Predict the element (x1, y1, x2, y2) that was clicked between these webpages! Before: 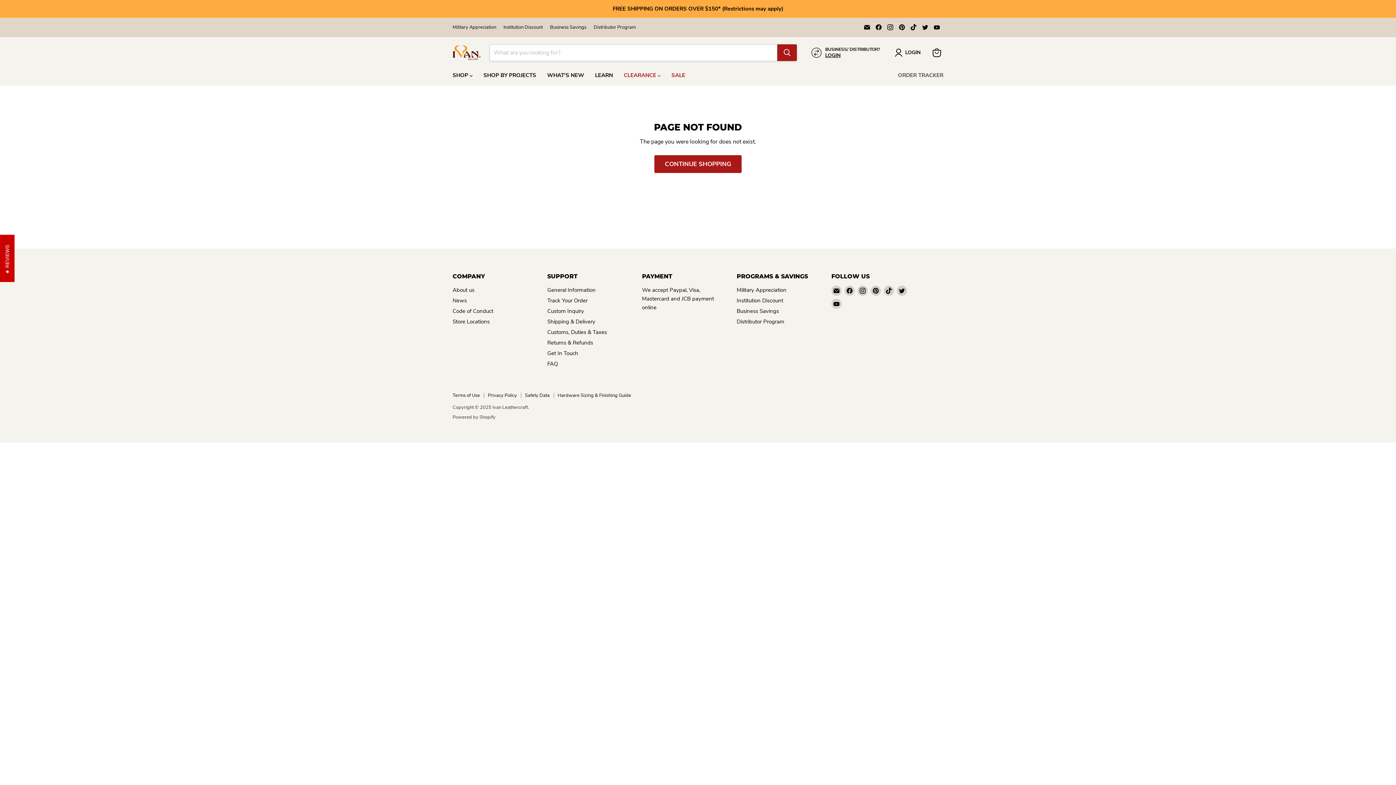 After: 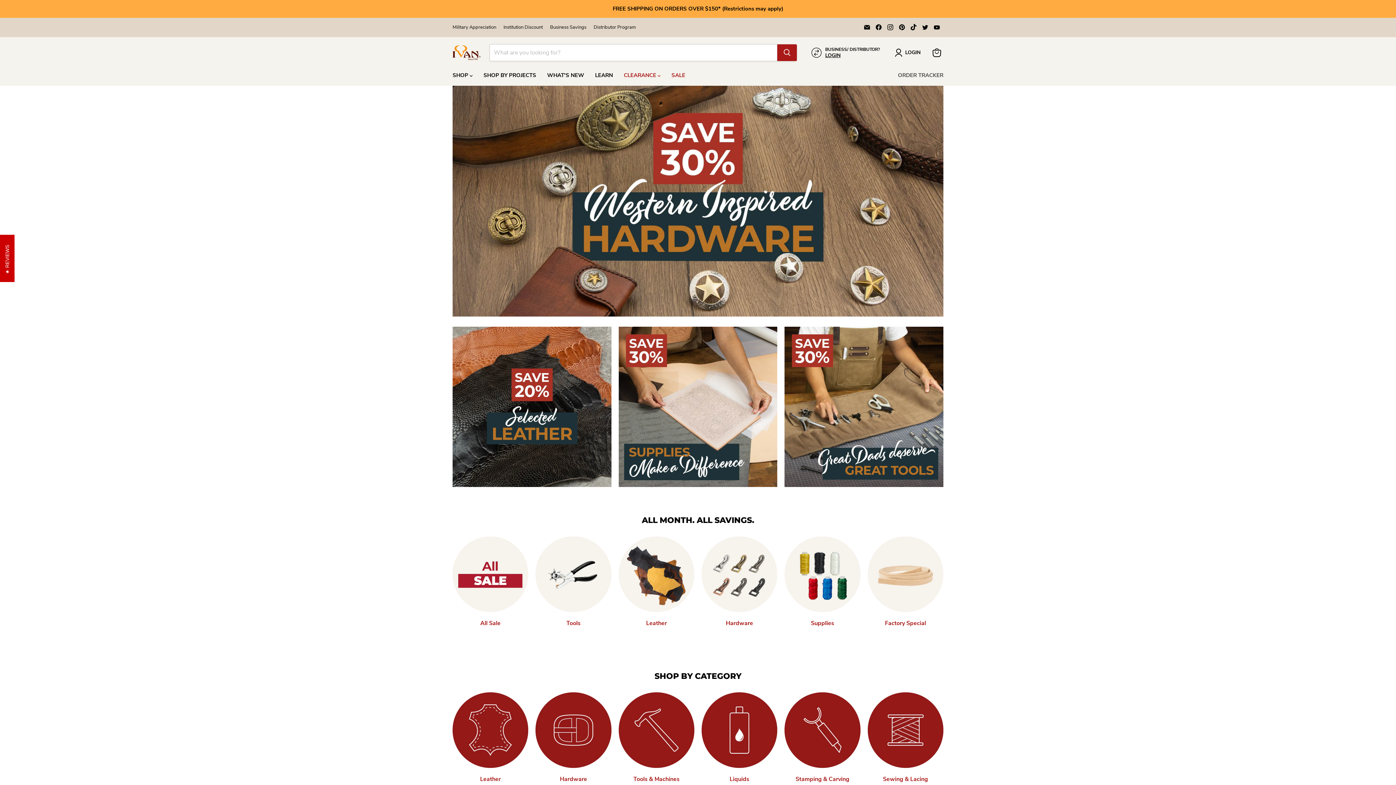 Action: bbox: (666, 67, 690, 82) label: SALE